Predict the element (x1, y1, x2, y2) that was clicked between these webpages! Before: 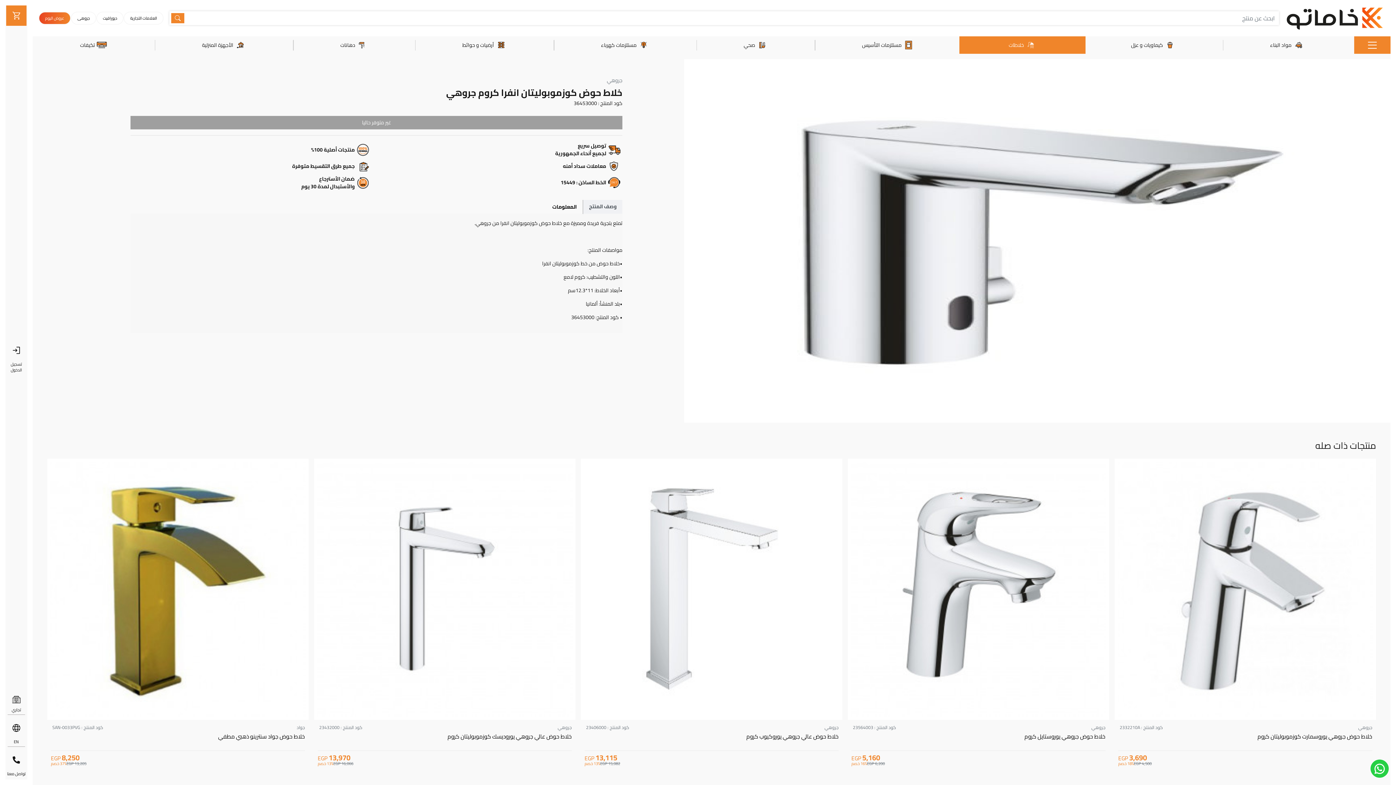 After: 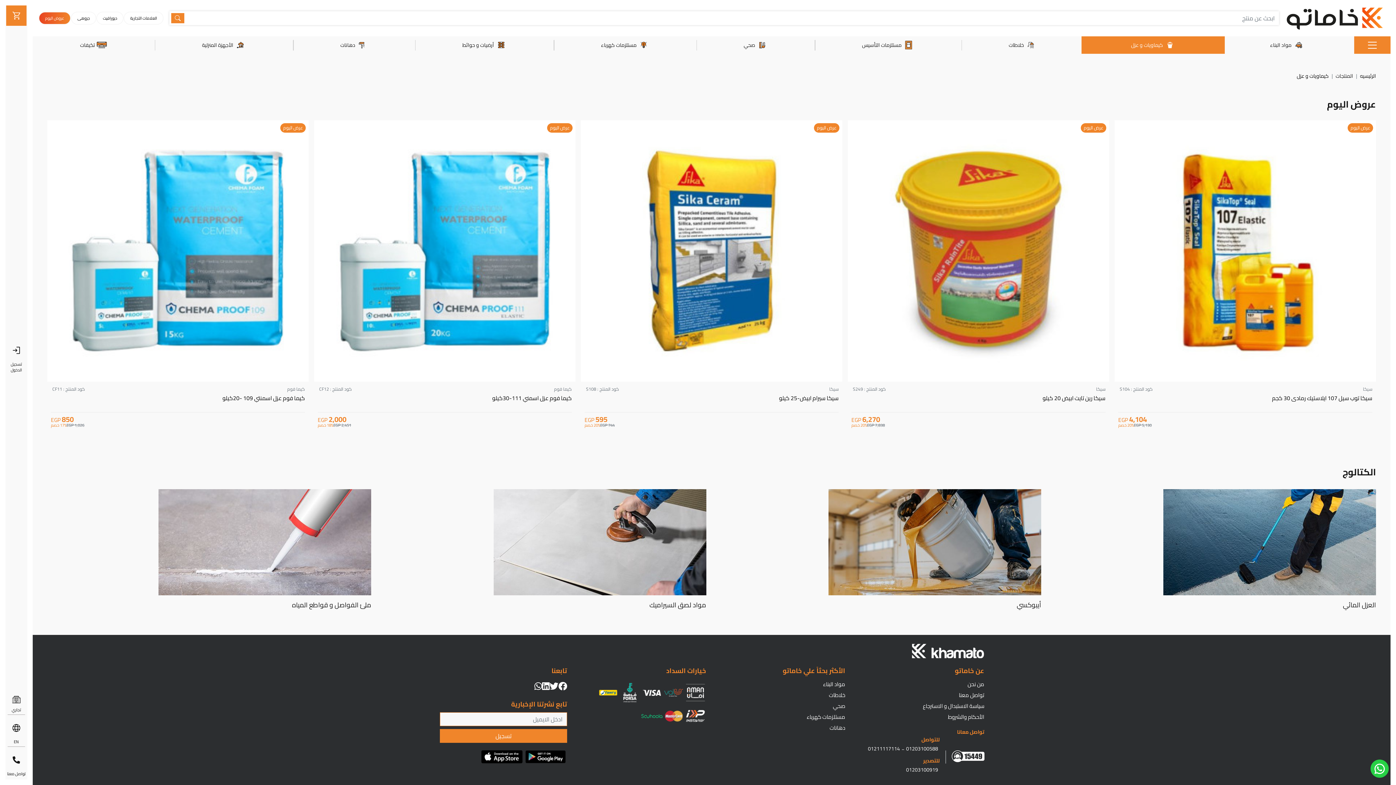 Action: bbox: (1084, 36, 1223, 53) label: كيماويات و عزل